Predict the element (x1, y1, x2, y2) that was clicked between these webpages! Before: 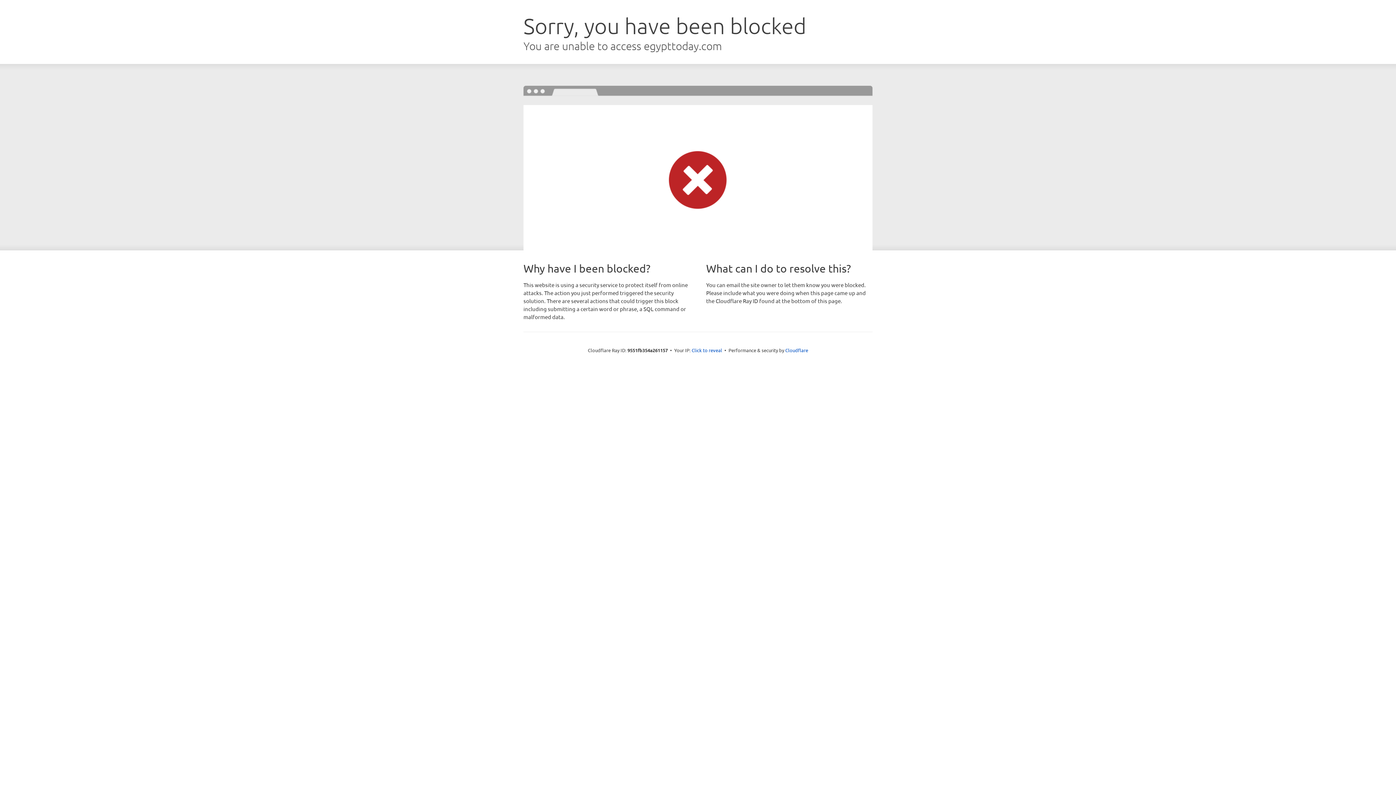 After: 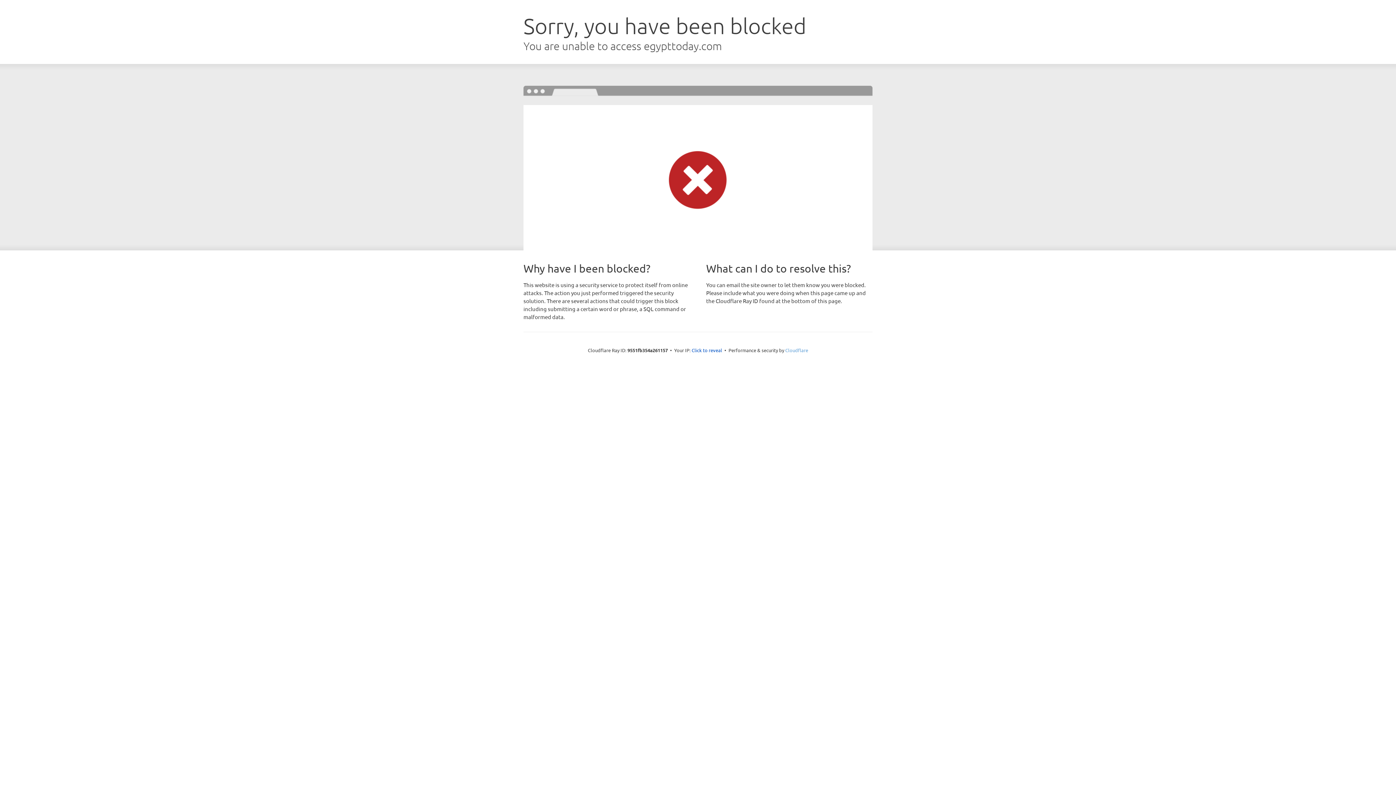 Action: label: Cloudflare bbox: (785, 347, 808, 353)